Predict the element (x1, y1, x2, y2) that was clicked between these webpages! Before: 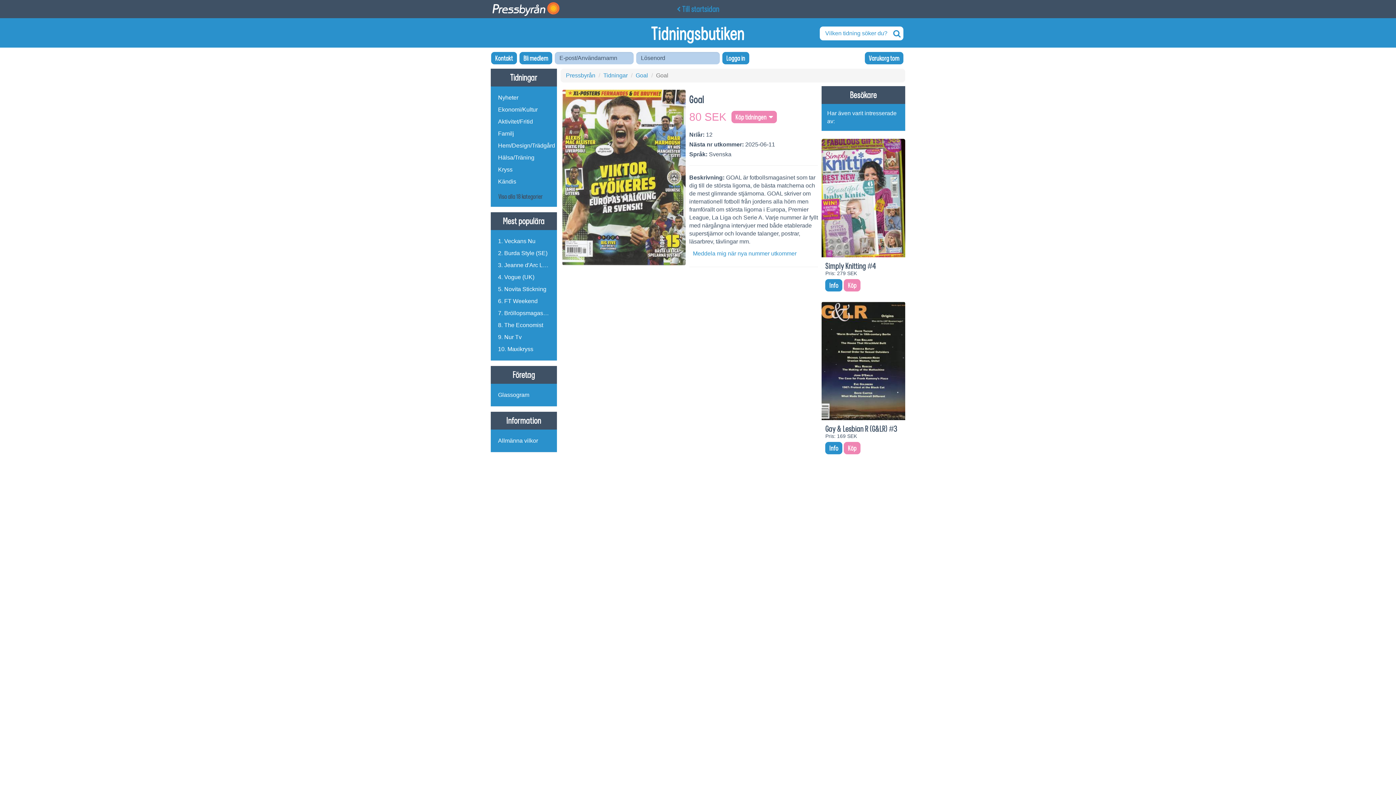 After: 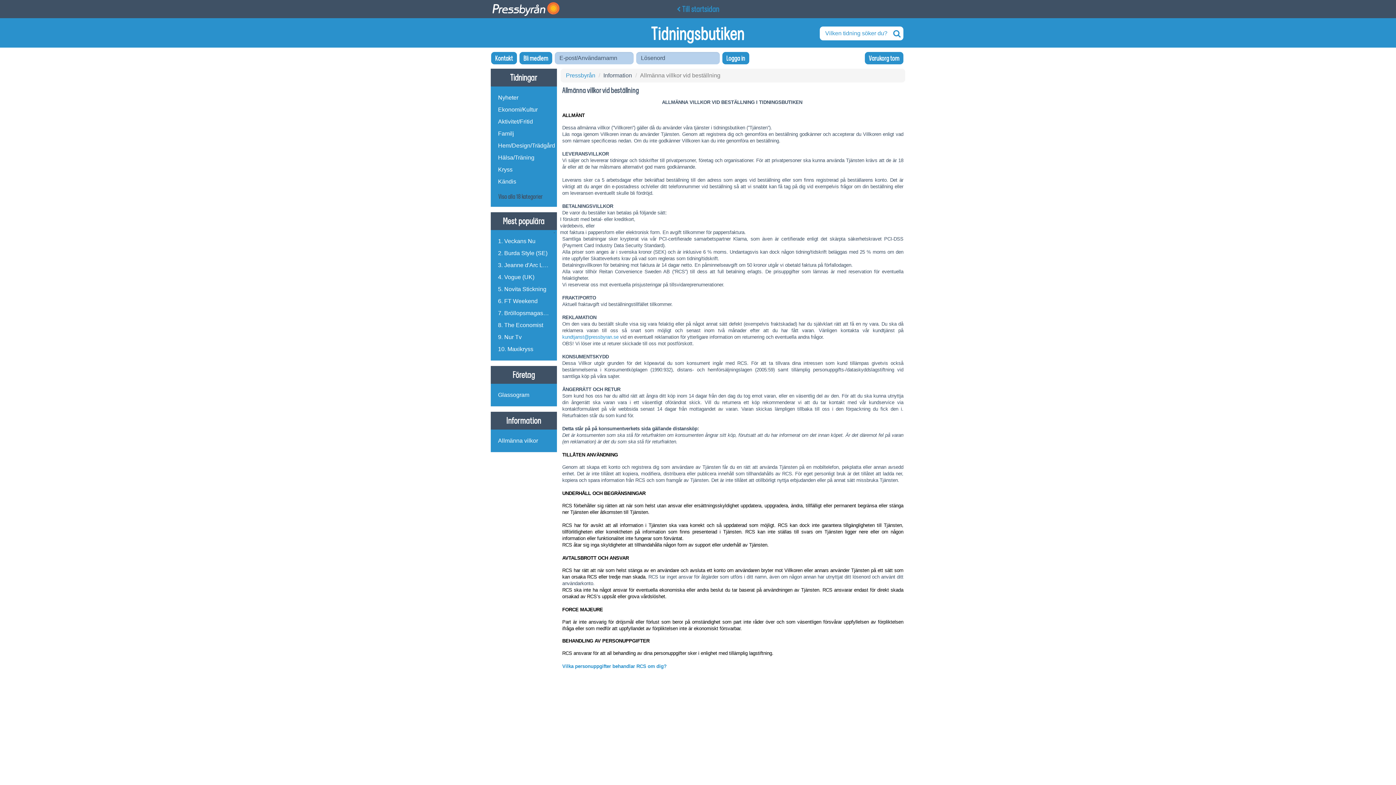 Action: bbox: (490, 435, 556, 446) label: Allmänna vilkor